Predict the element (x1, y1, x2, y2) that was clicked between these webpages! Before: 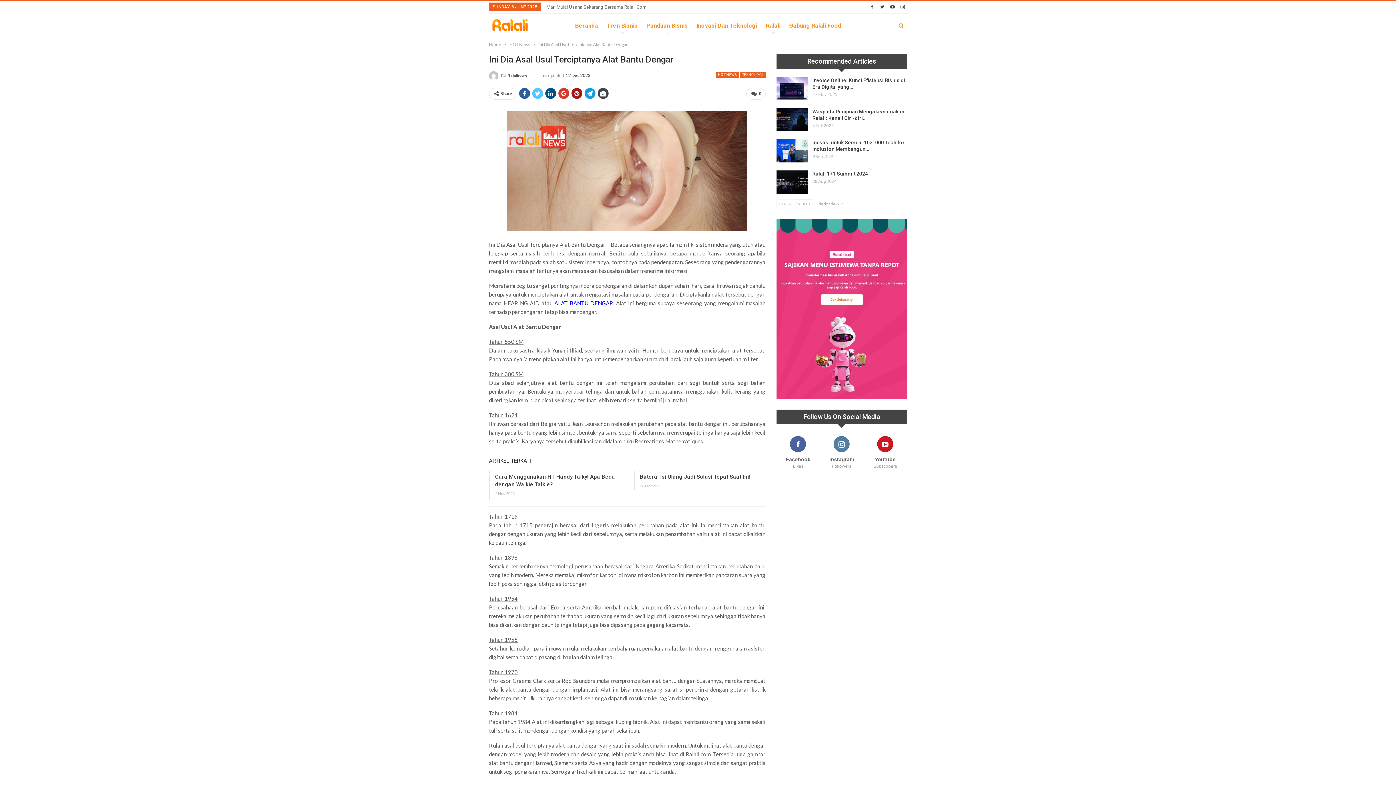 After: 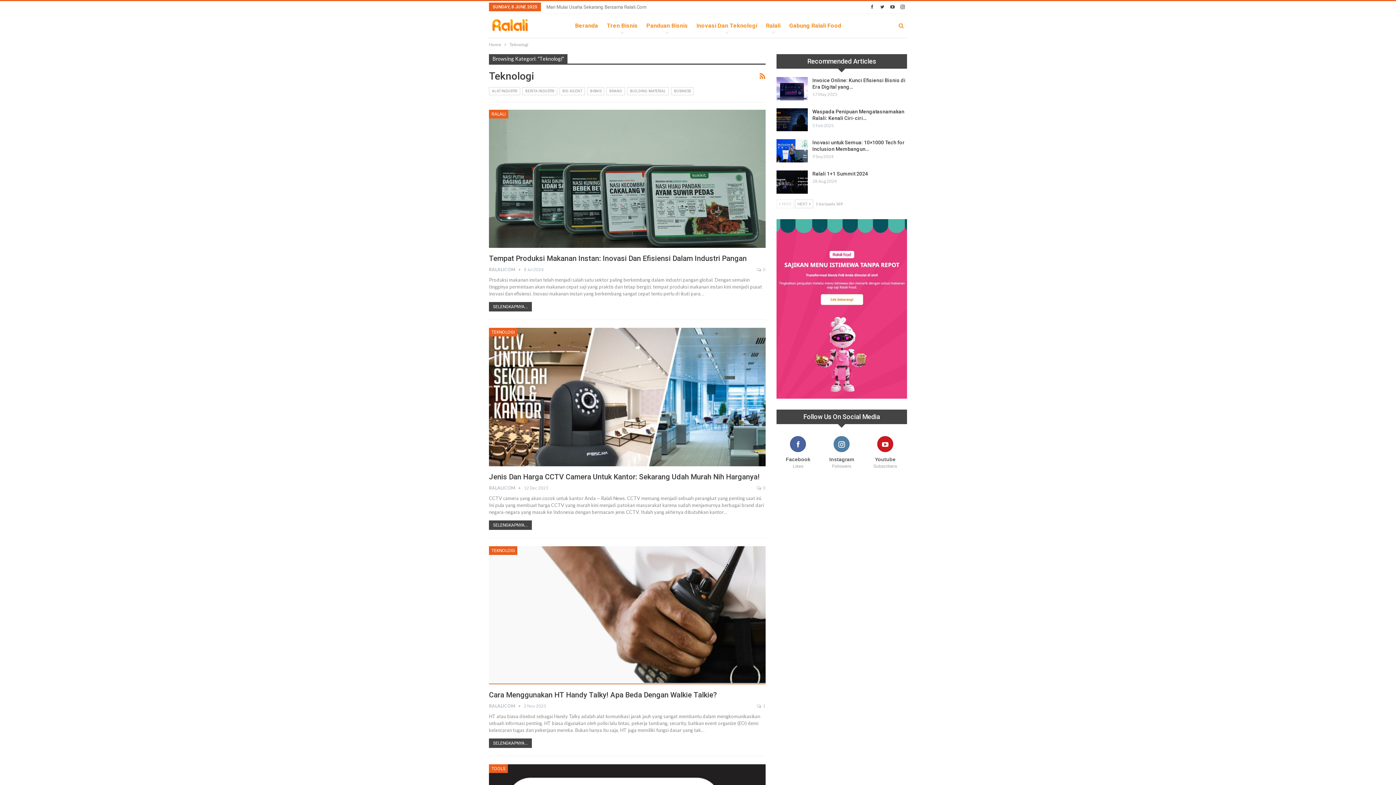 Action: label: TEKNOLOGI bbox: (740, 71, 765, 78)